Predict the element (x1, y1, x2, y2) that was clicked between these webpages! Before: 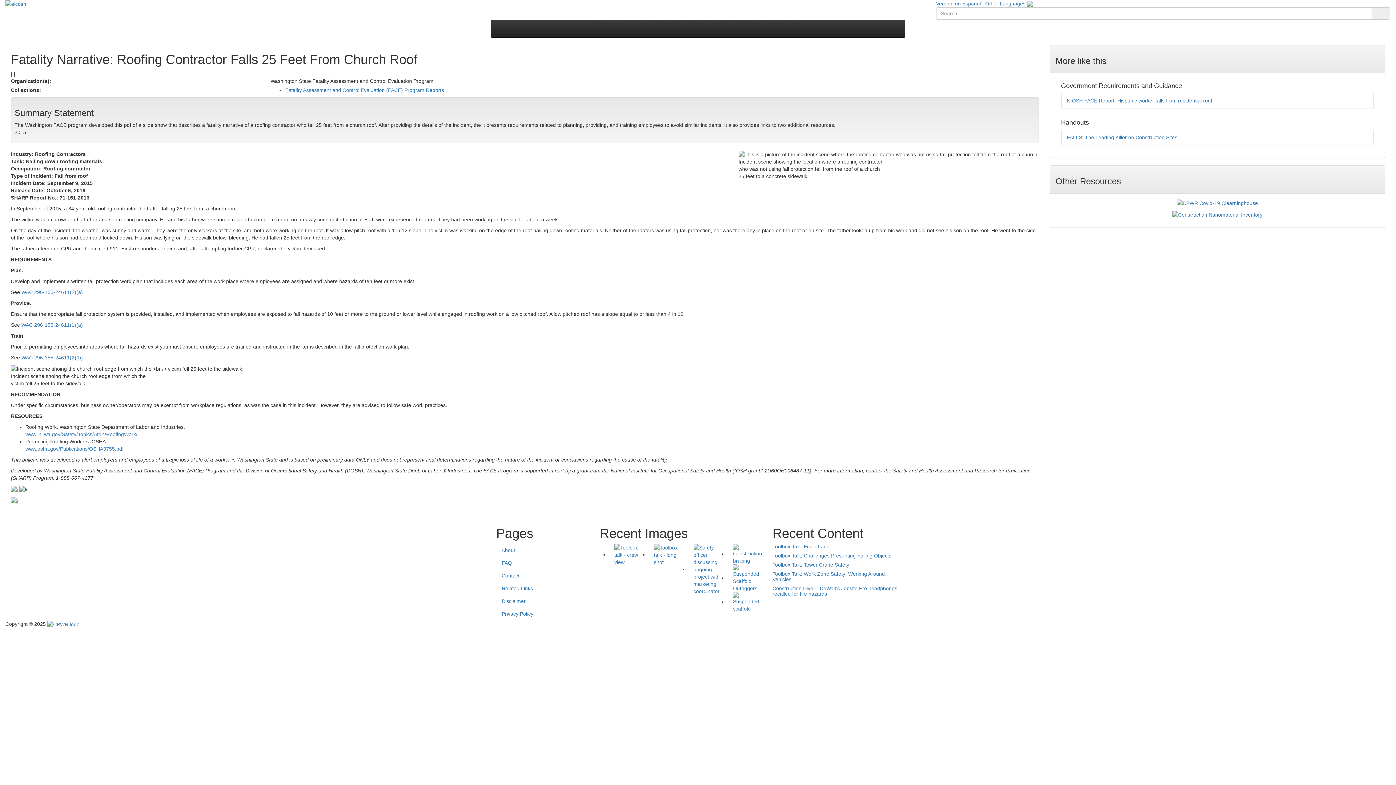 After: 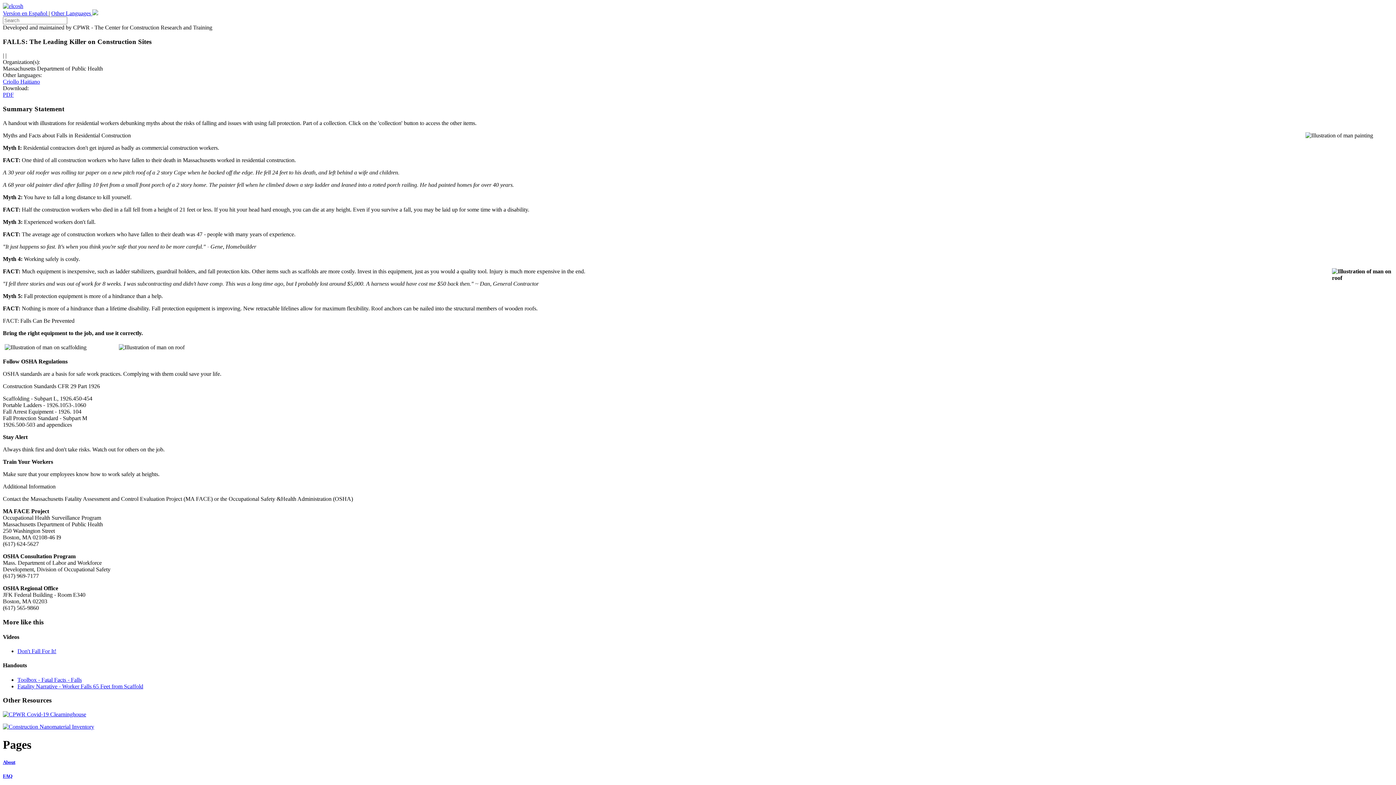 Action: label: FALLS: The Leading Killer on Construction Sites bbox: (1067, 134, 1177, 140)